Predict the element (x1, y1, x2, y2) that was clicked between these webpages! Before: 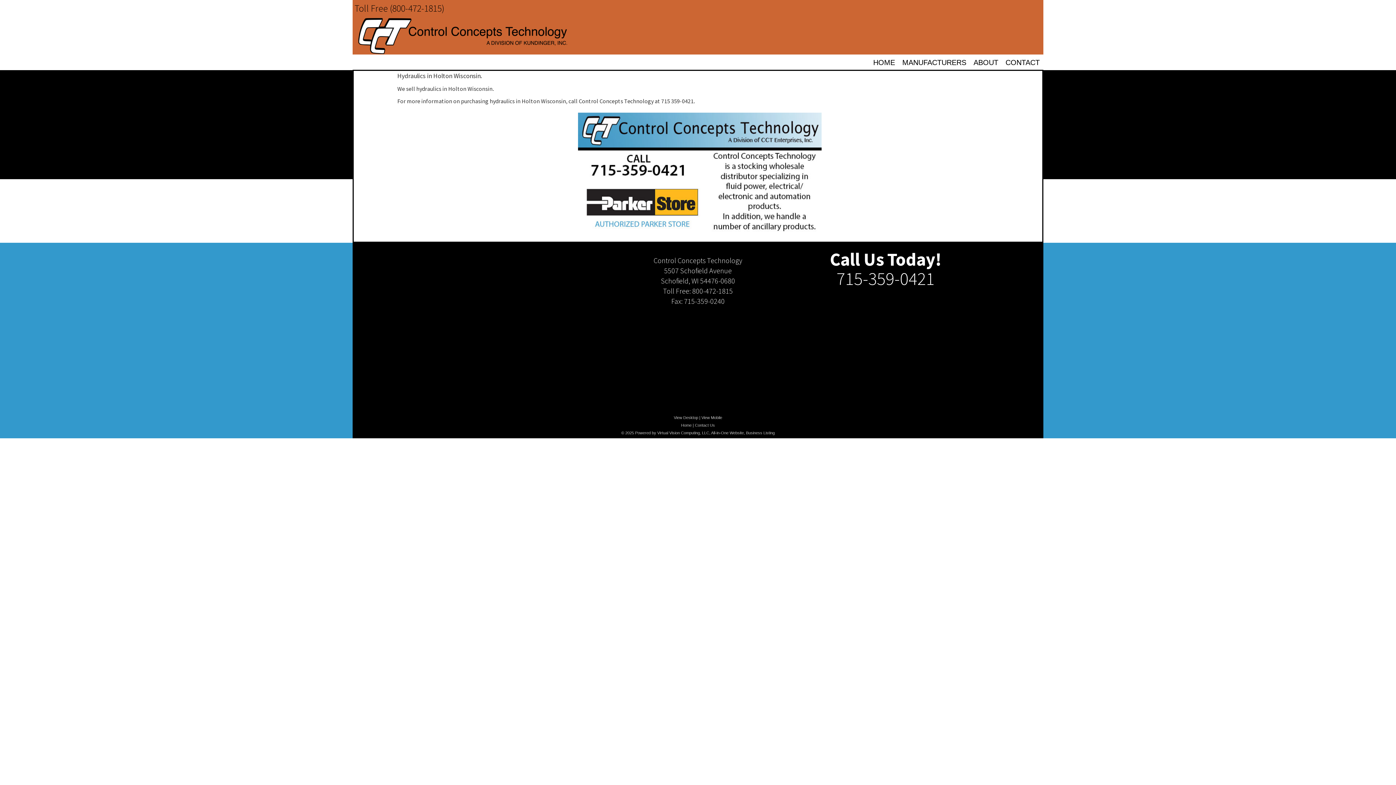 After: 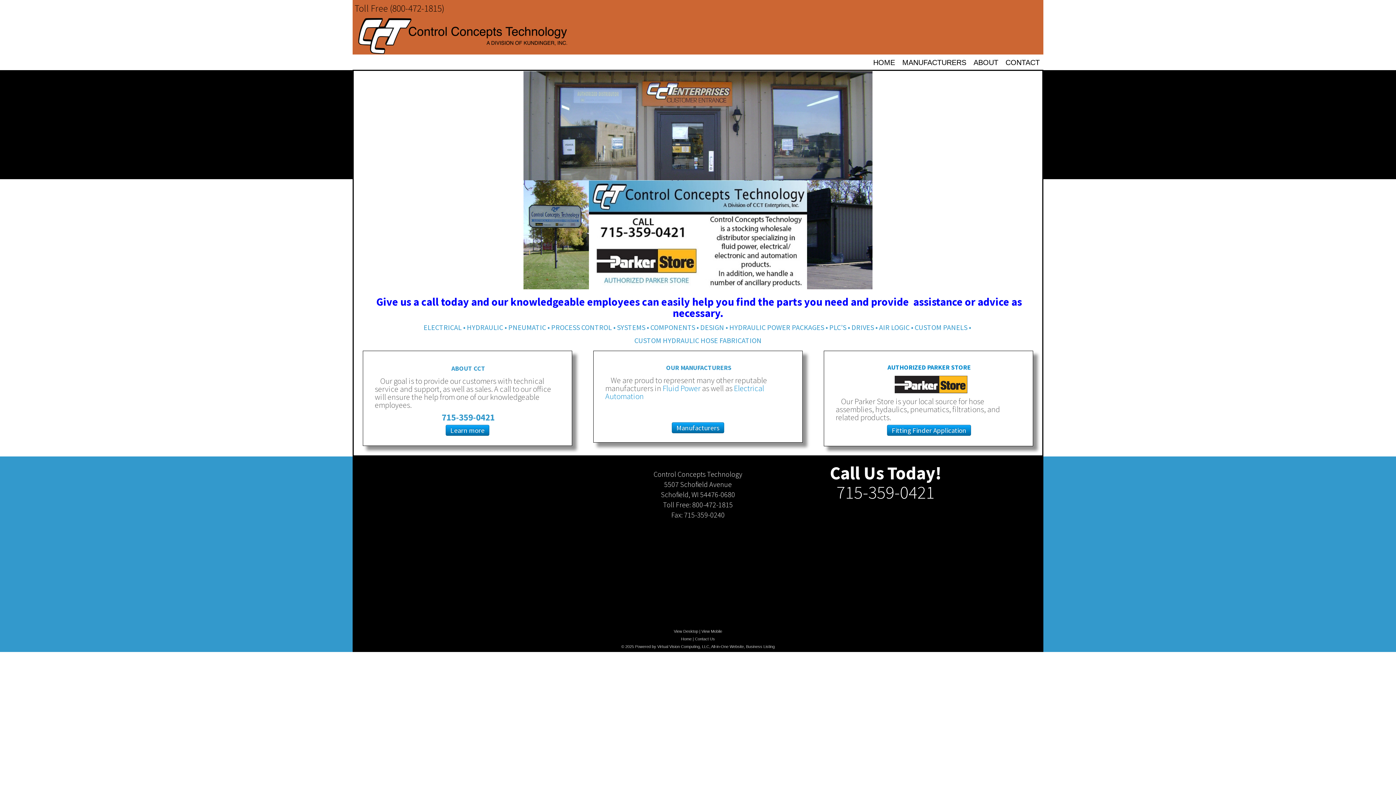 Action: label: Home bbox: (681, 423, 691, 427)